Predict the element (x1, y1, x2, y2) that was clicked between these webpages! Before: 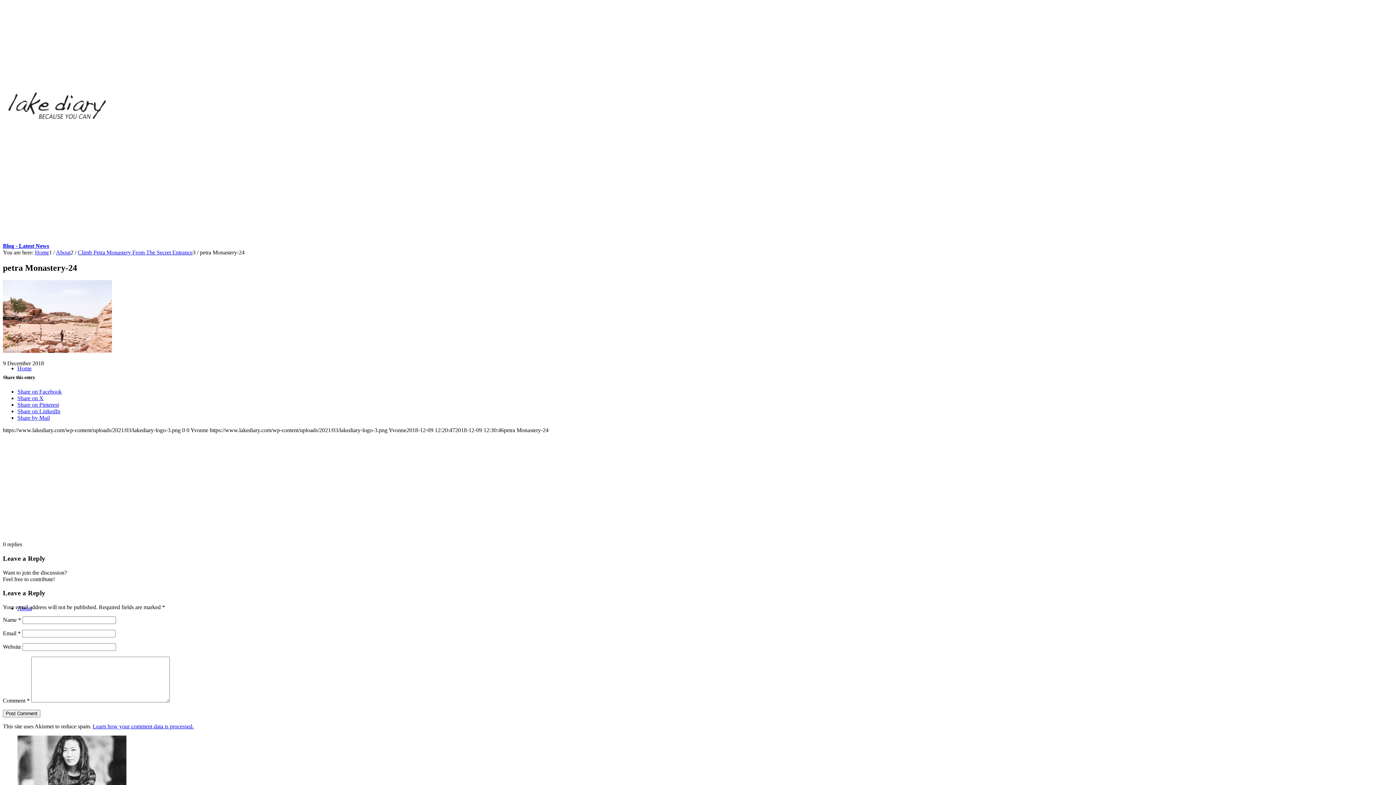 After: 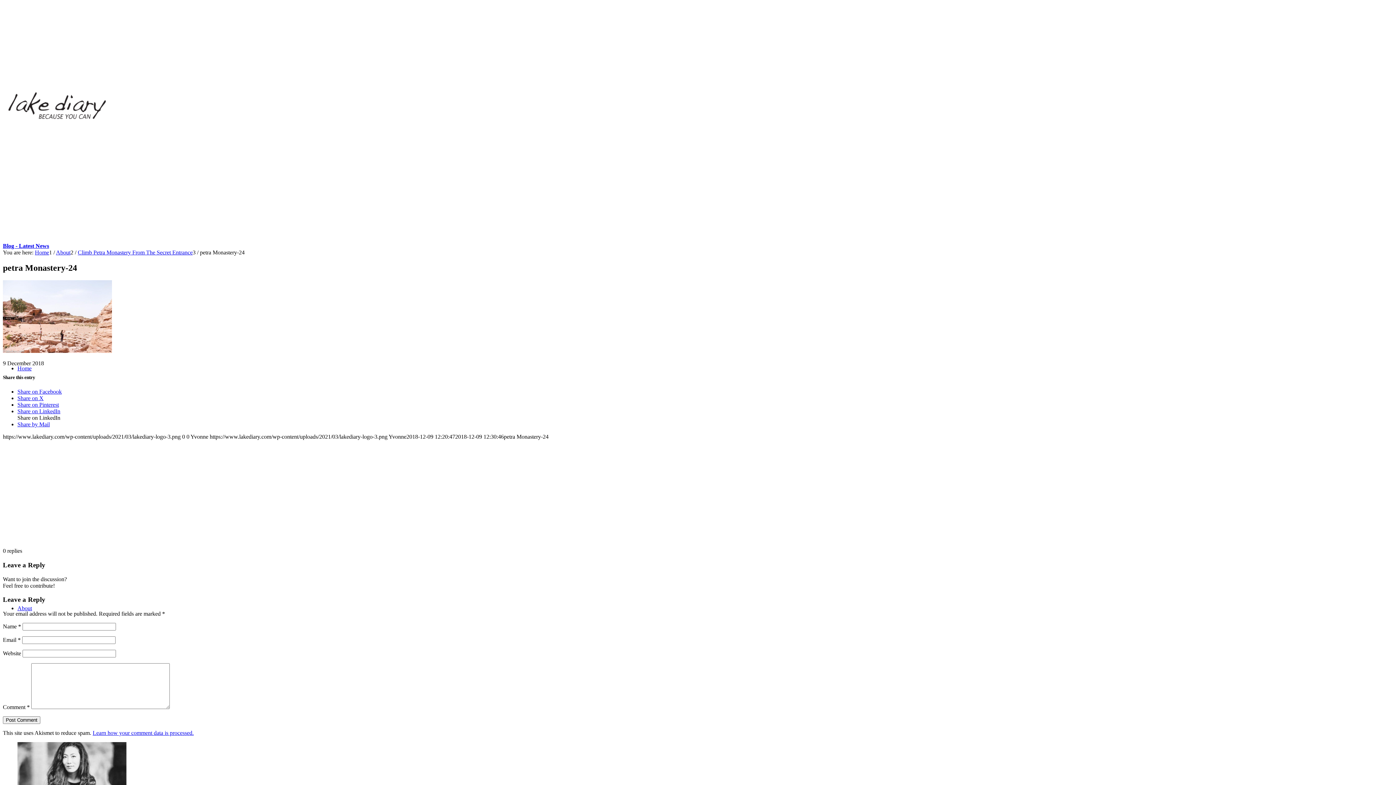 Action: bbox: (17, 408, 60, 414) label: Share on LinkedIn